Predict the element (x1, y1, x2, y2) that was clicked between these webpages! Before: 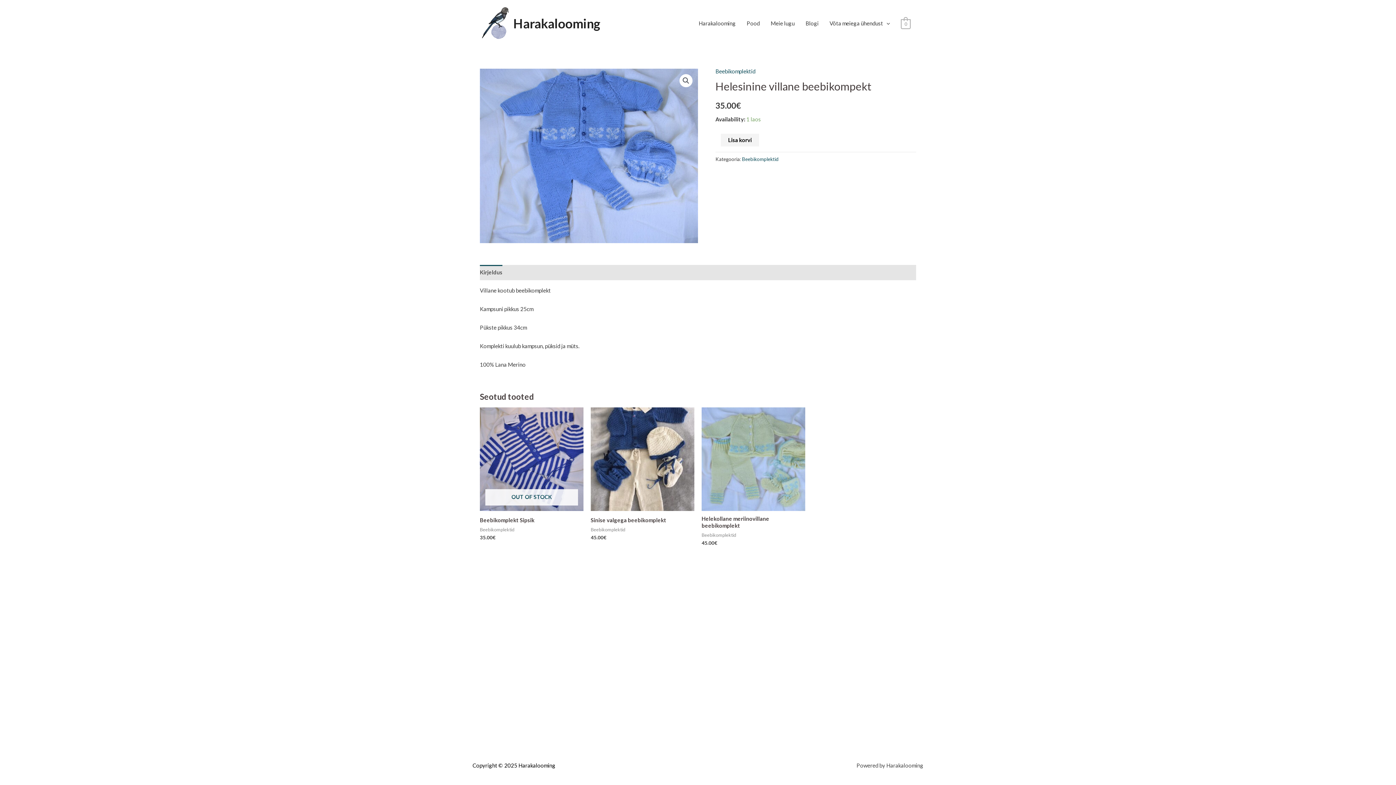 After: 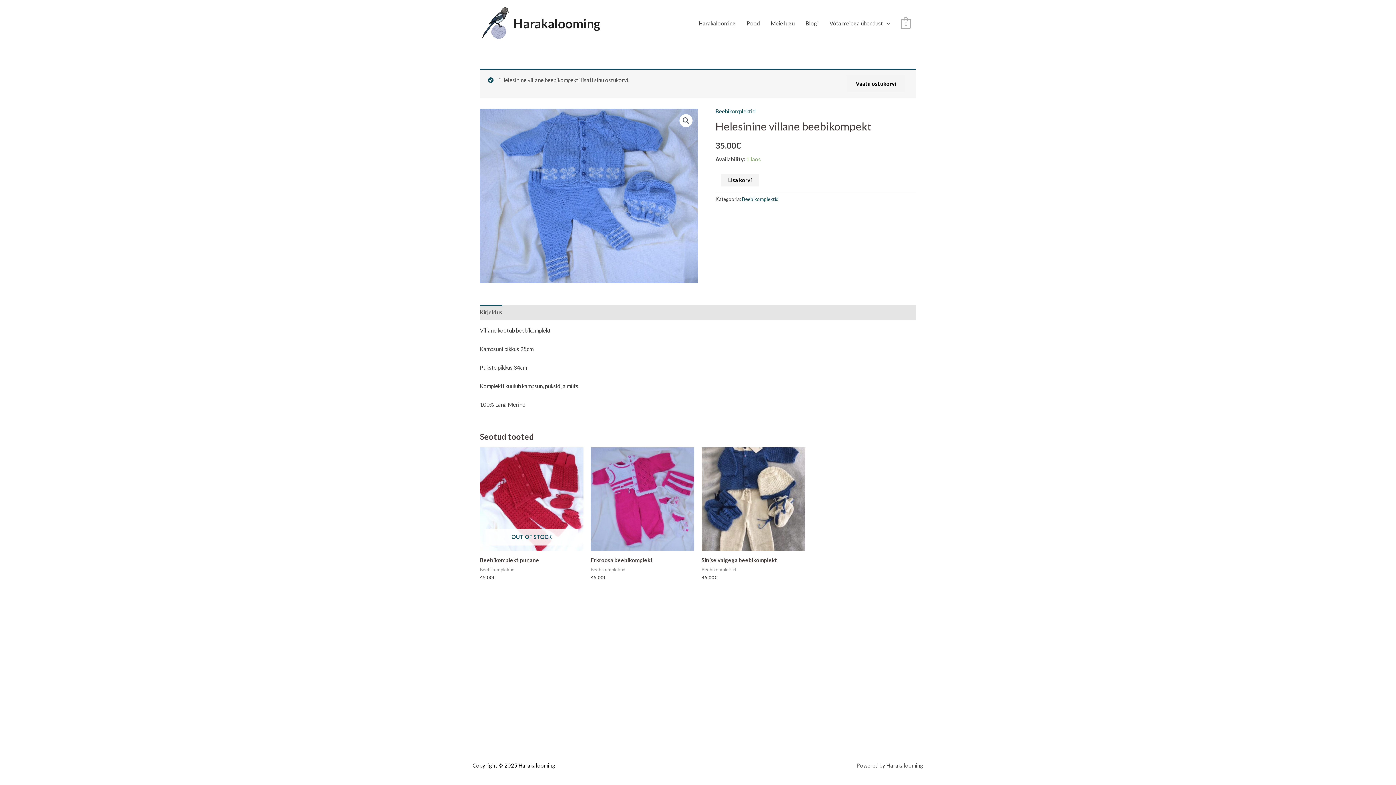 Action: bbox: (721, 133, 759, 146) label: Lisa korvi